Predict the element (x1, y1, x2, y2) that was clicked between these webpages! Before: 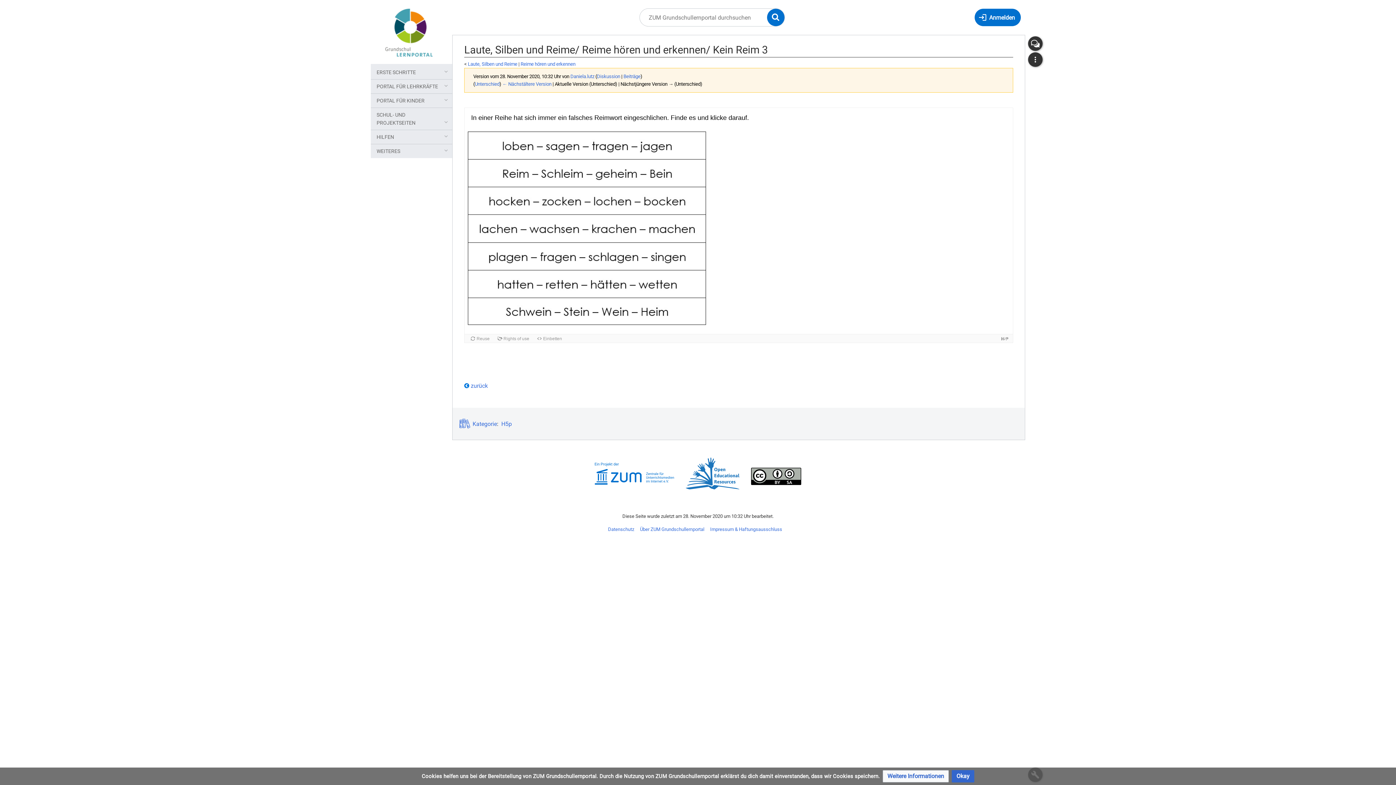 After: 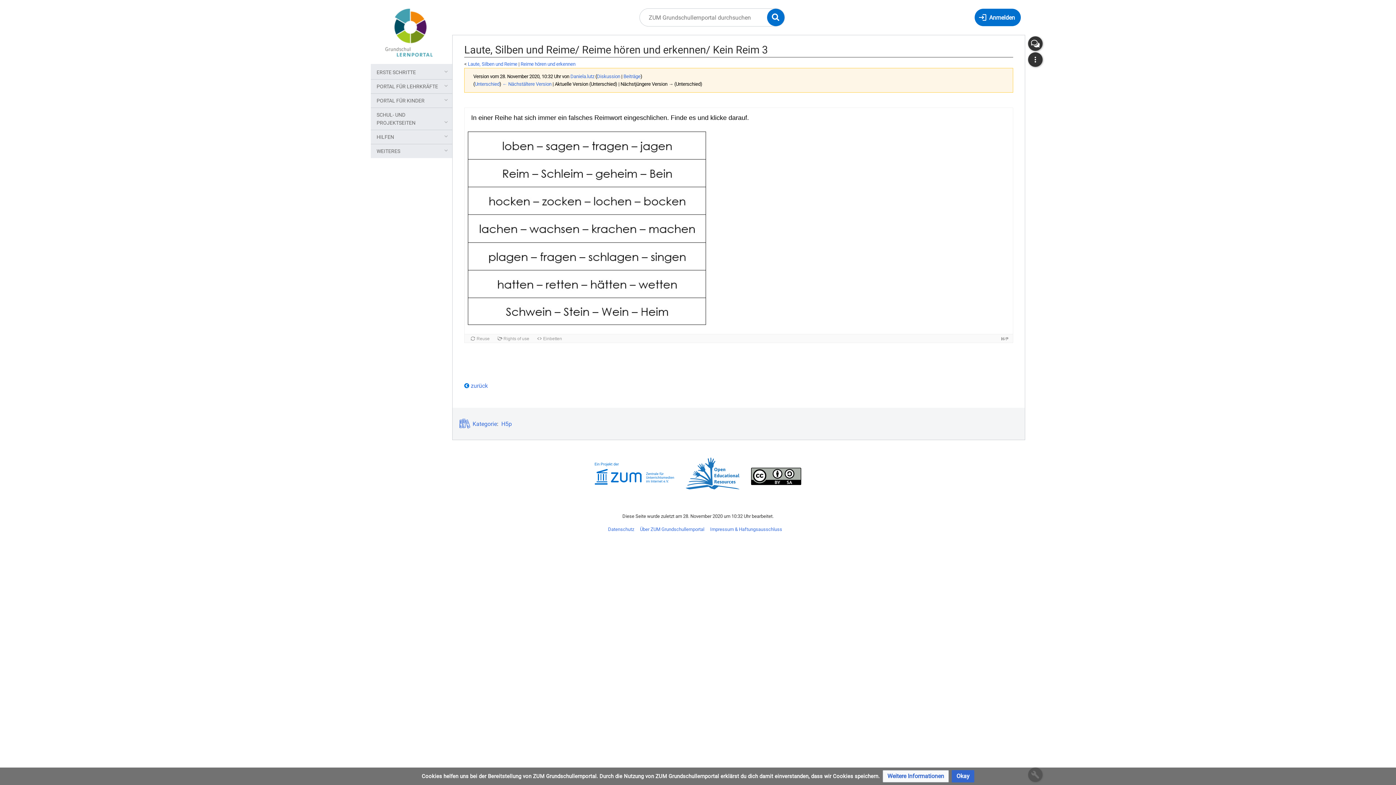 Action: bbox: (751, 472, 801, 479)